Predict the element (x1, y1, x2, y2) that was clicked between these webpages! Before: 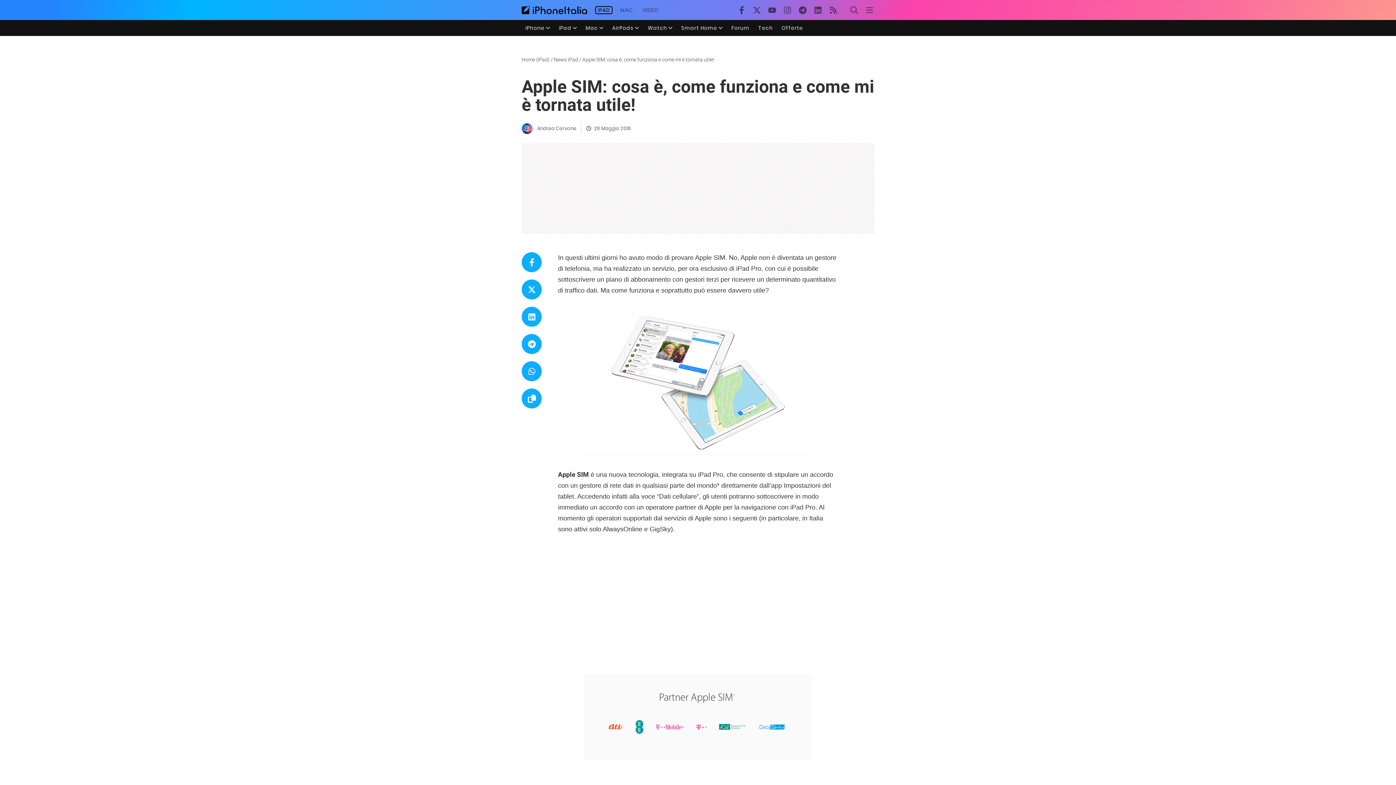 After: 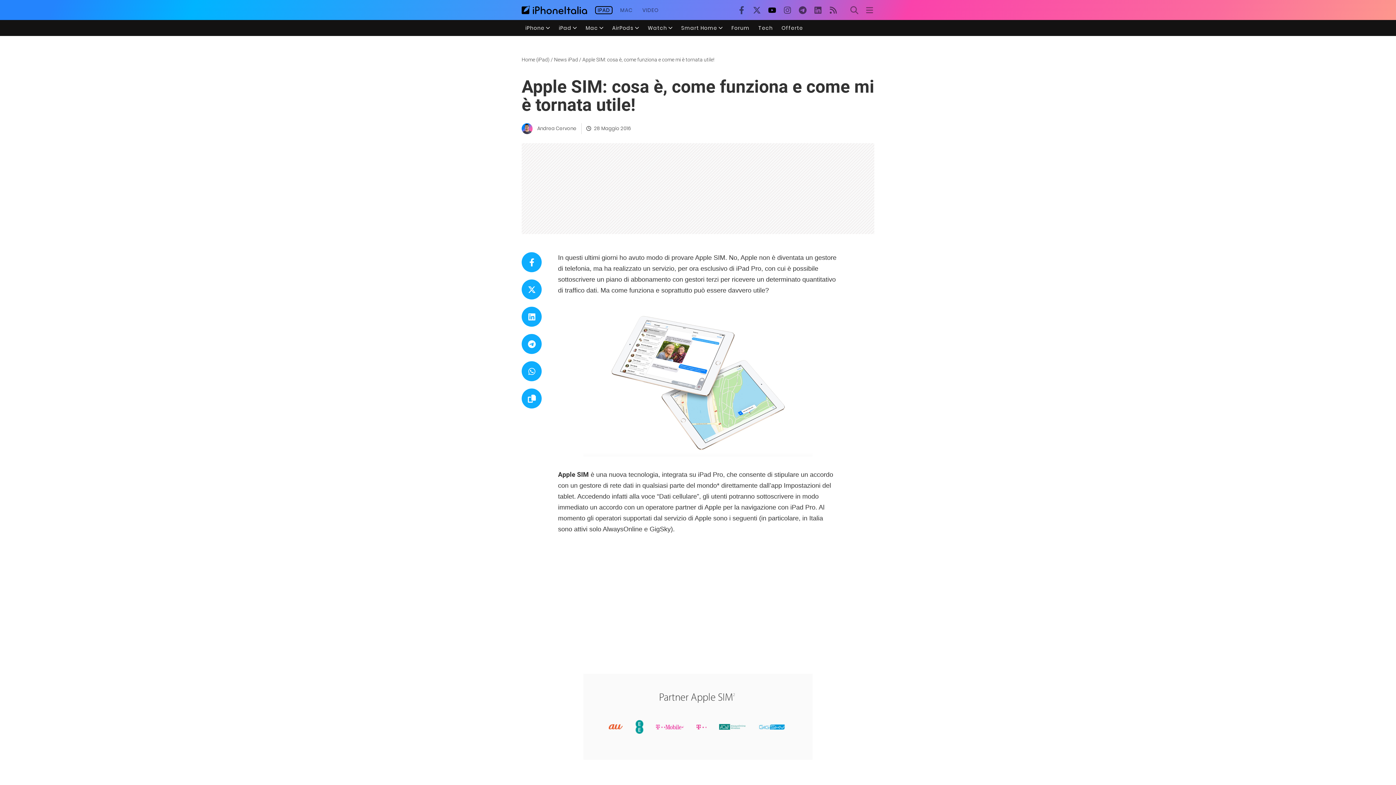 Action: bbox: (764, 2, 780, 17)